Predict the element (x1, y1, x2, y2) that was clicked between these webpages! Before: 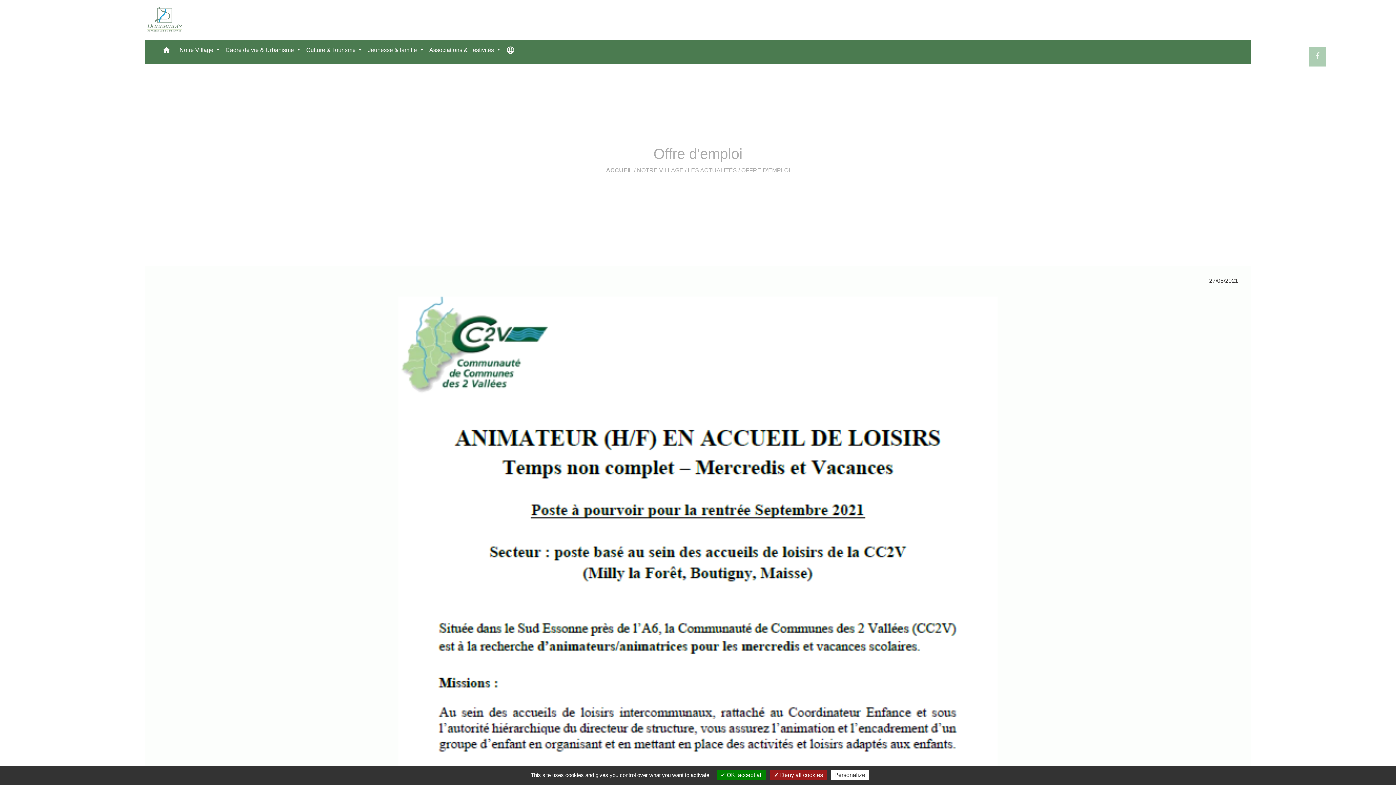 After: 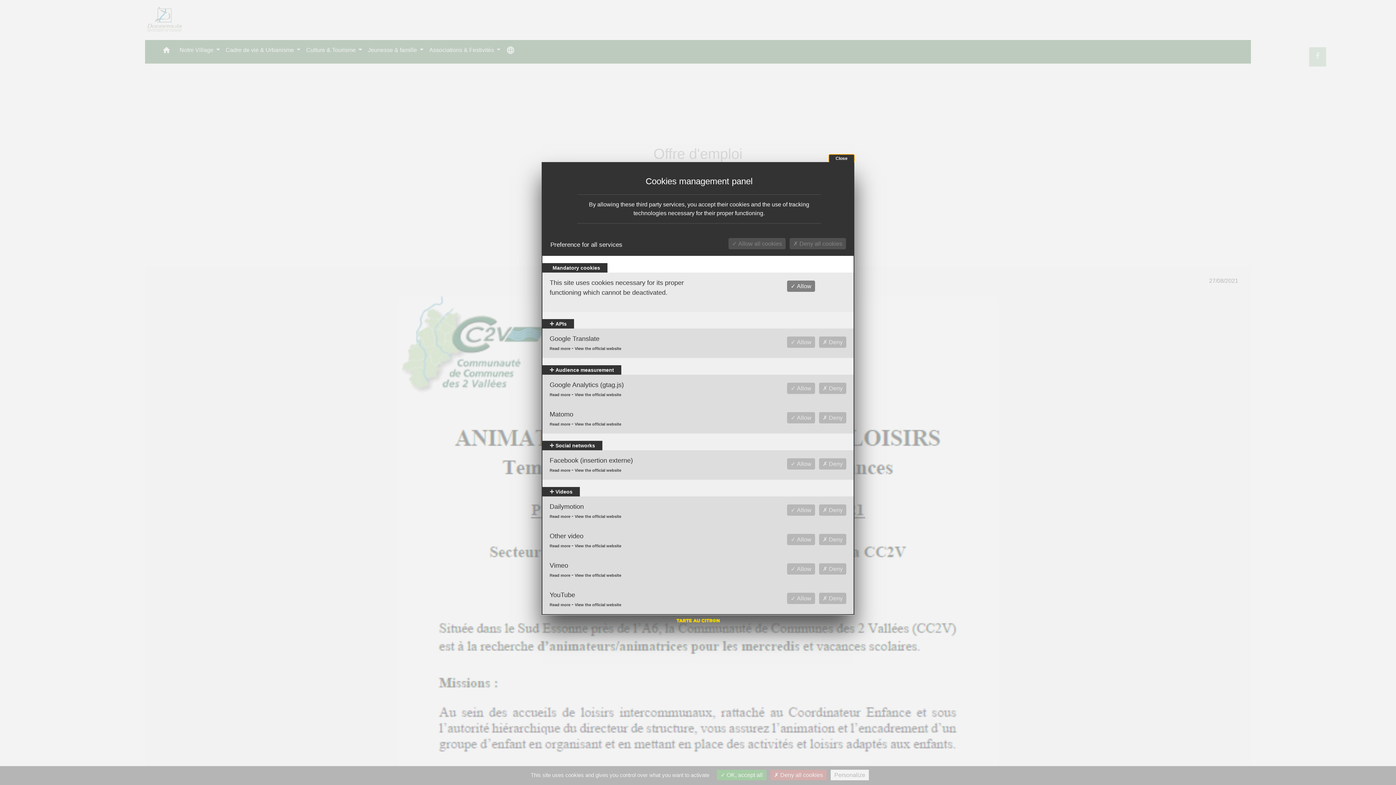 Action: bbox: (830, 770, 869, 780) label: Personalize